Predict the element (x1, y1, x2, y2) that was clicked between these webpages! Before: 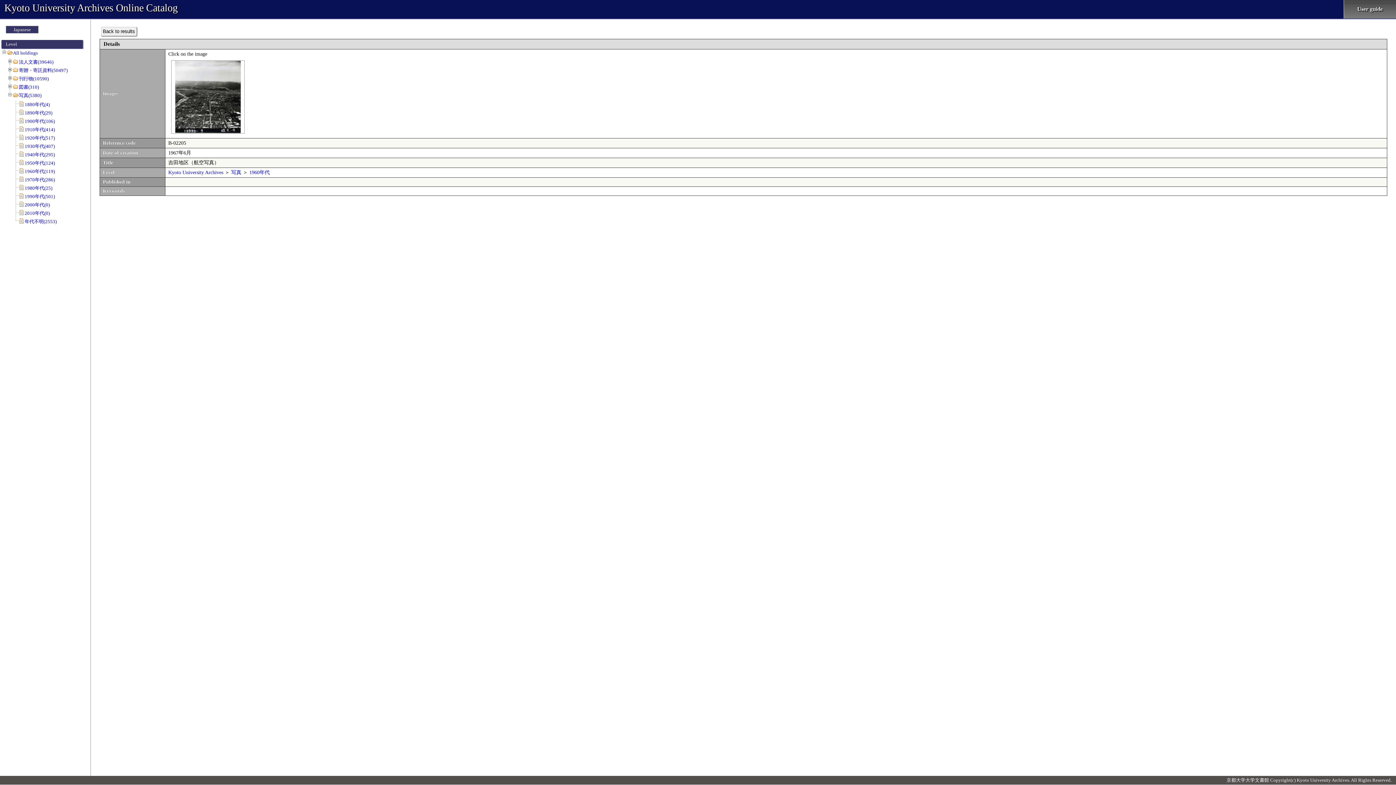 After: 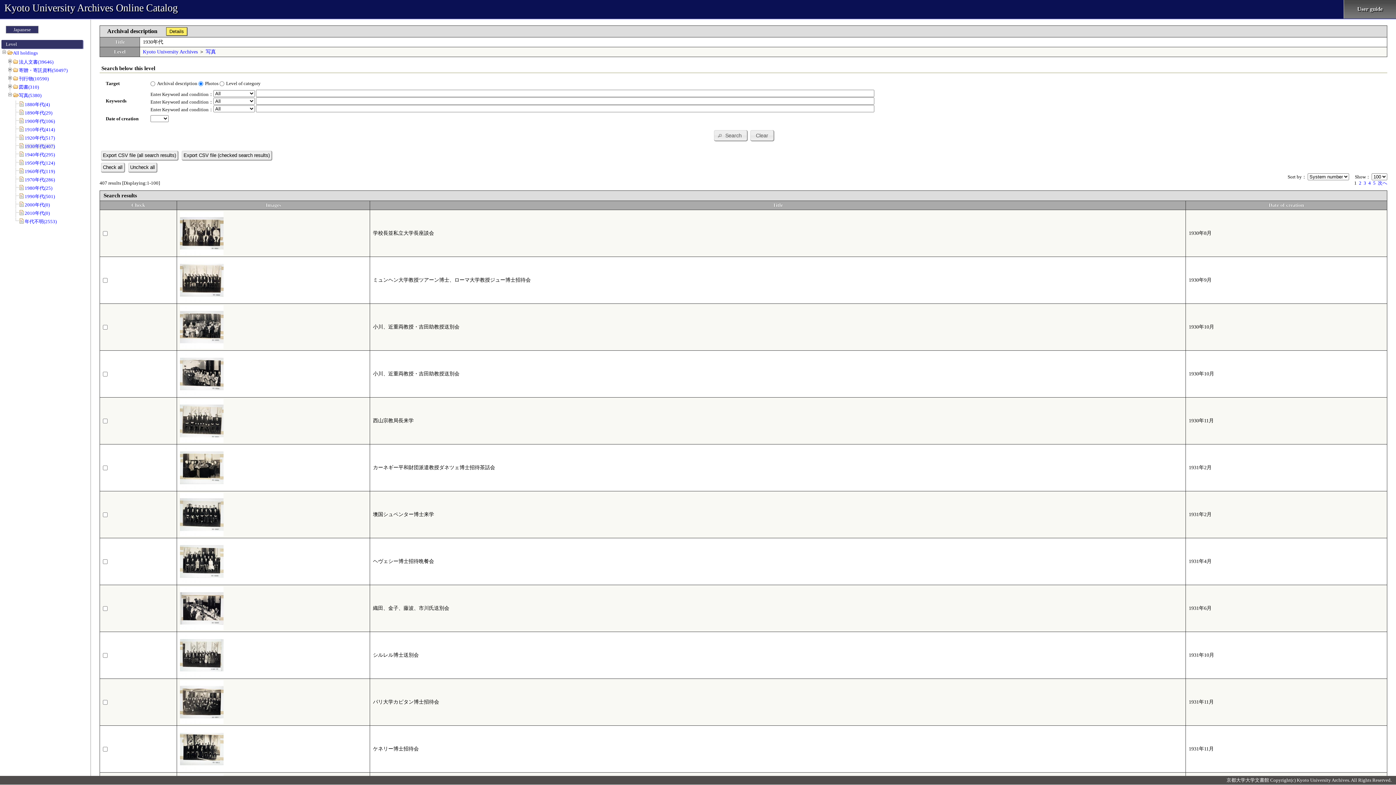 Action: bbox: (24, 143, 54, 149) label: 1930年代(407)